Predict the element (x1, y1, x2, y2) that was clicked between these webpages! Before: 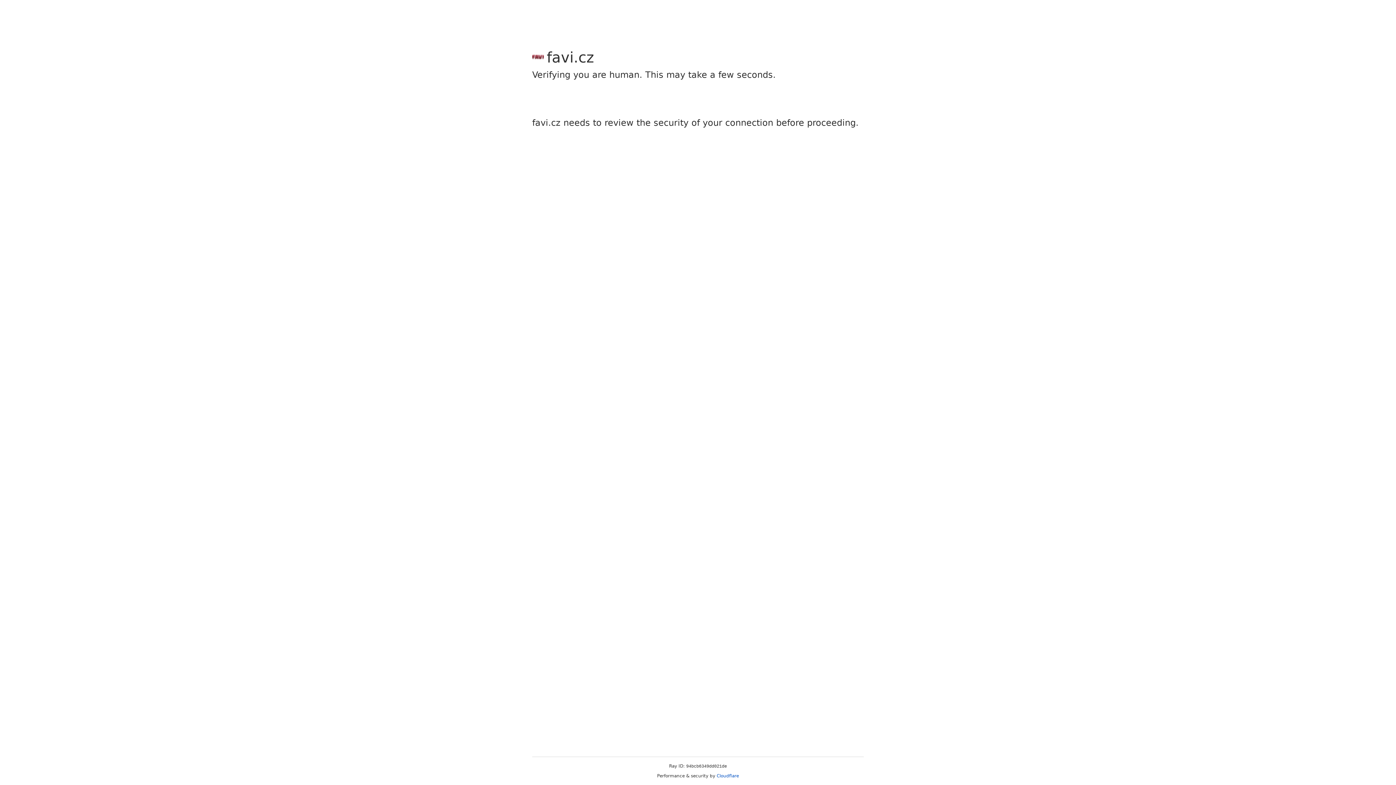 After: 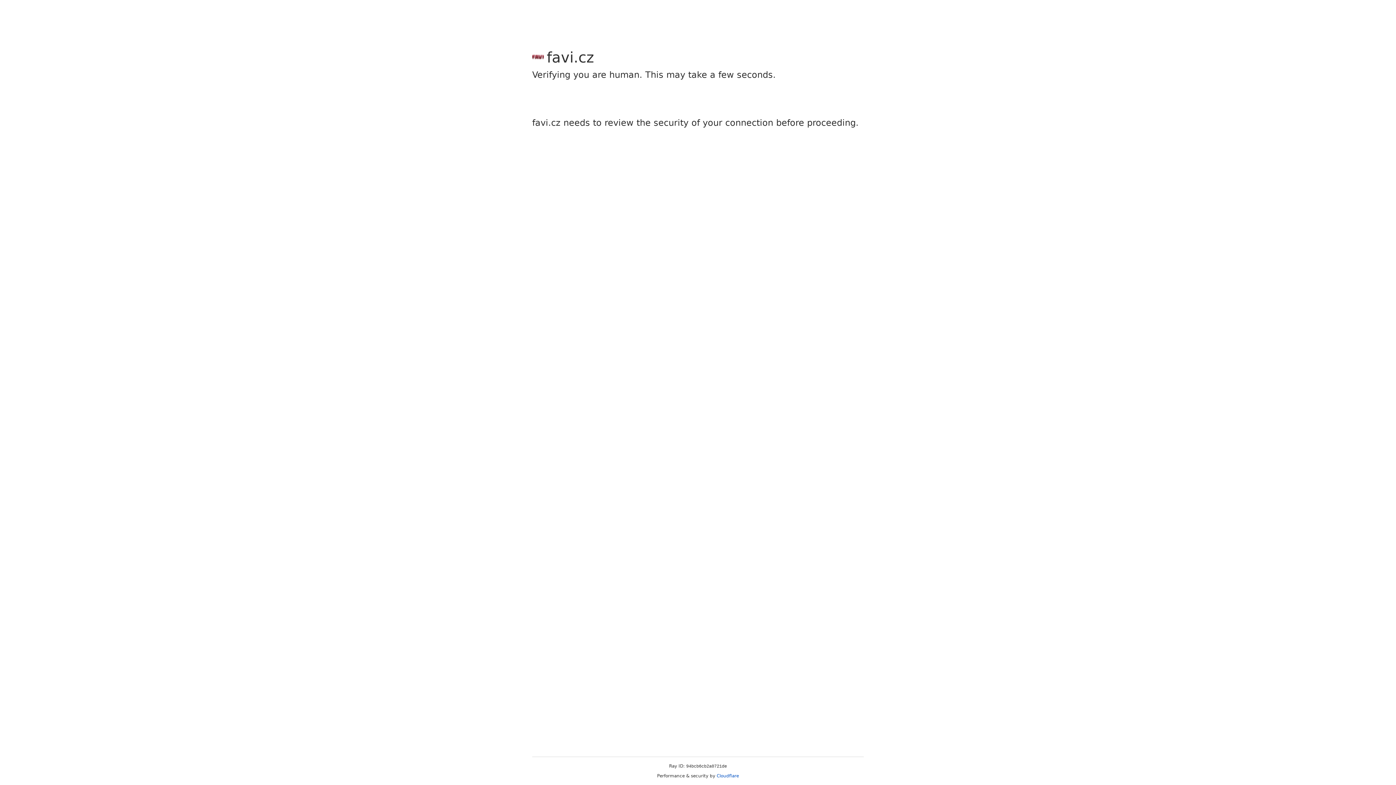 Action: bbox: (716, 773, 739, 778) label: Cloudflare